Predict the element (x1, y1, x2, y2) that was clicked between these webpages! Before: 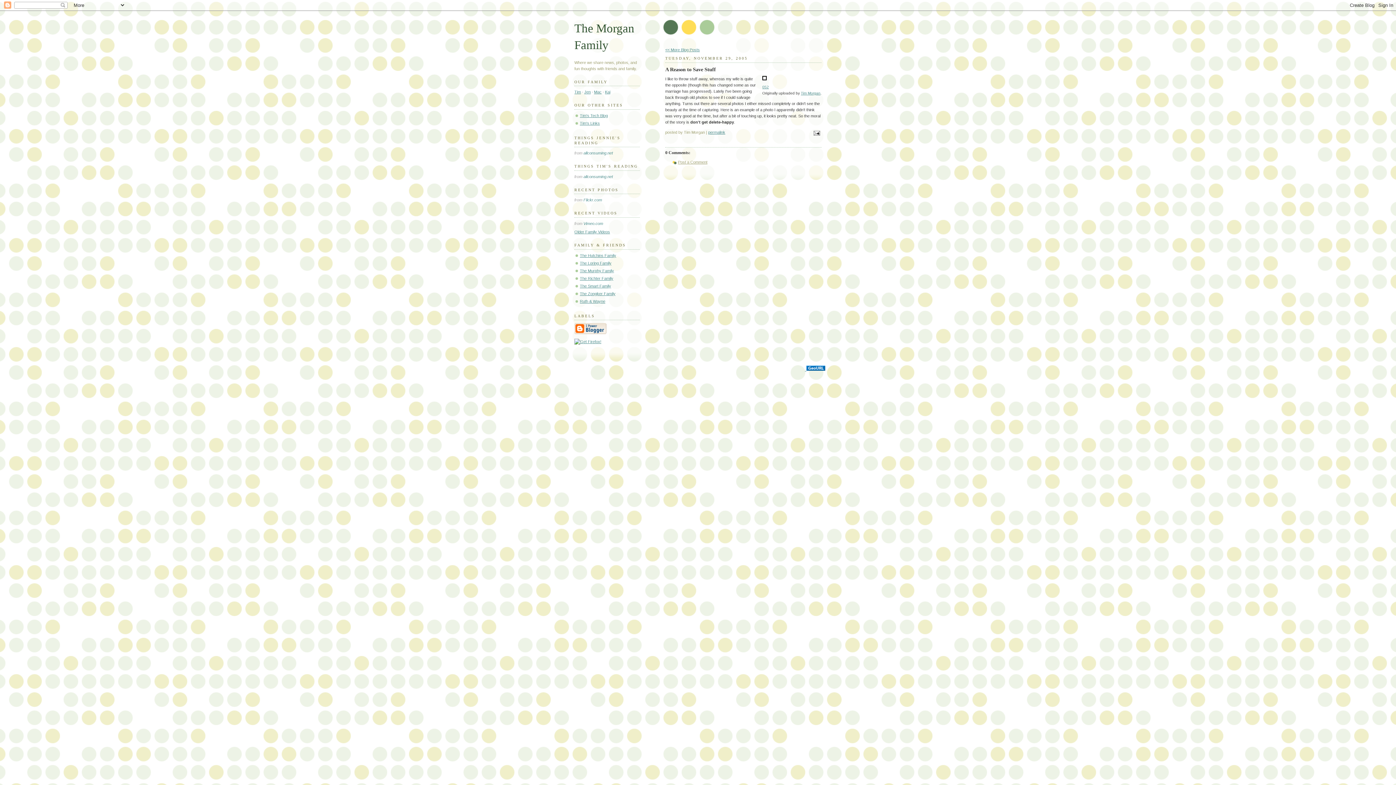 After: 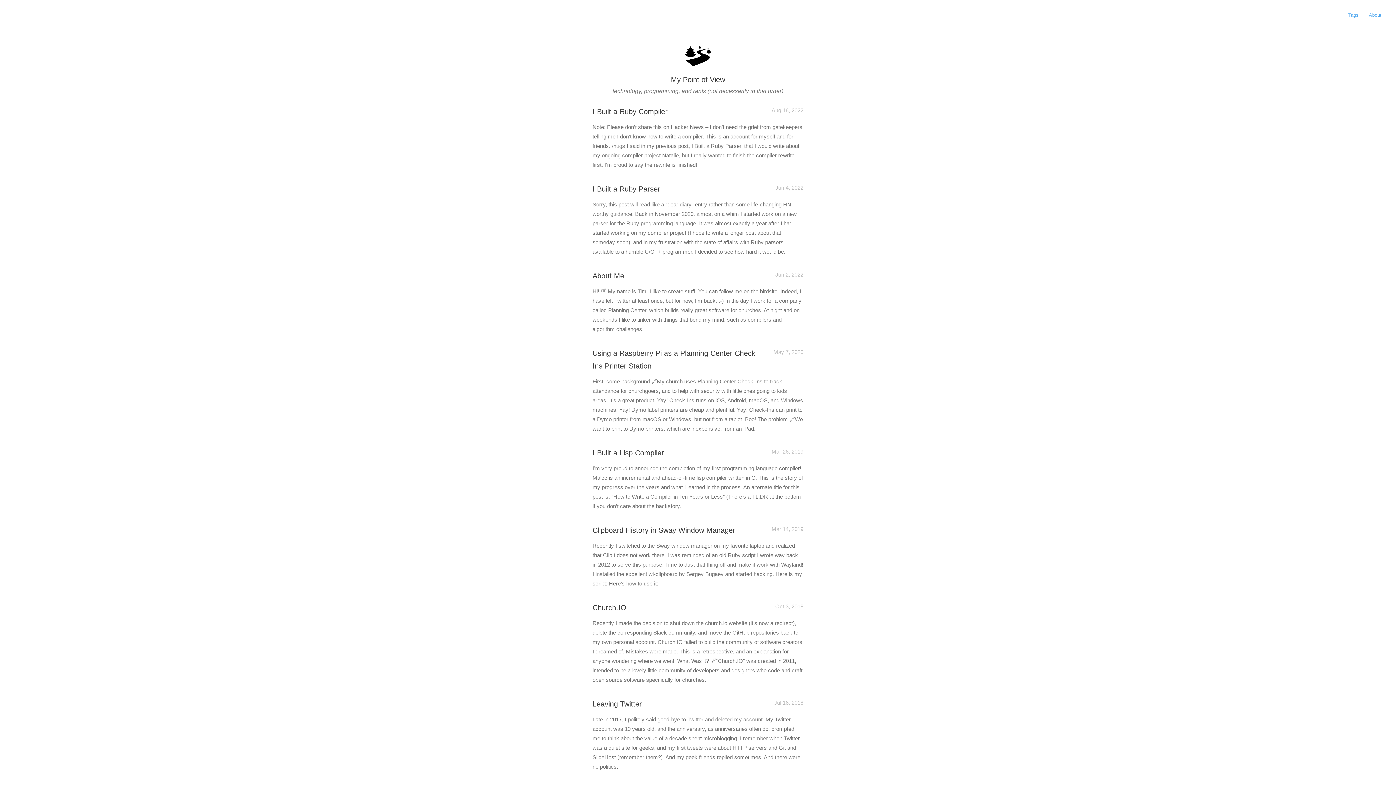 Action: bbox: (580, 113, 608, 117) label: Tim's Tech Blog